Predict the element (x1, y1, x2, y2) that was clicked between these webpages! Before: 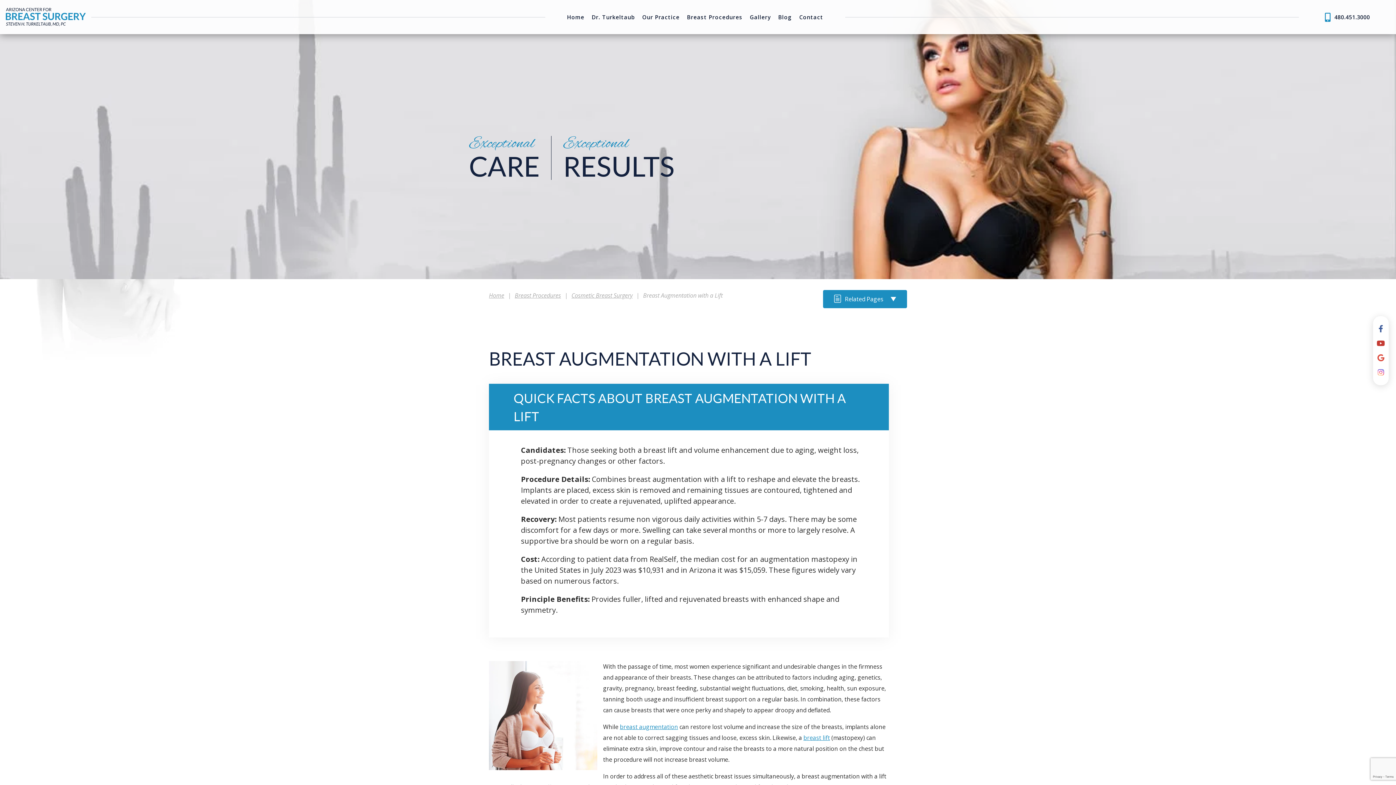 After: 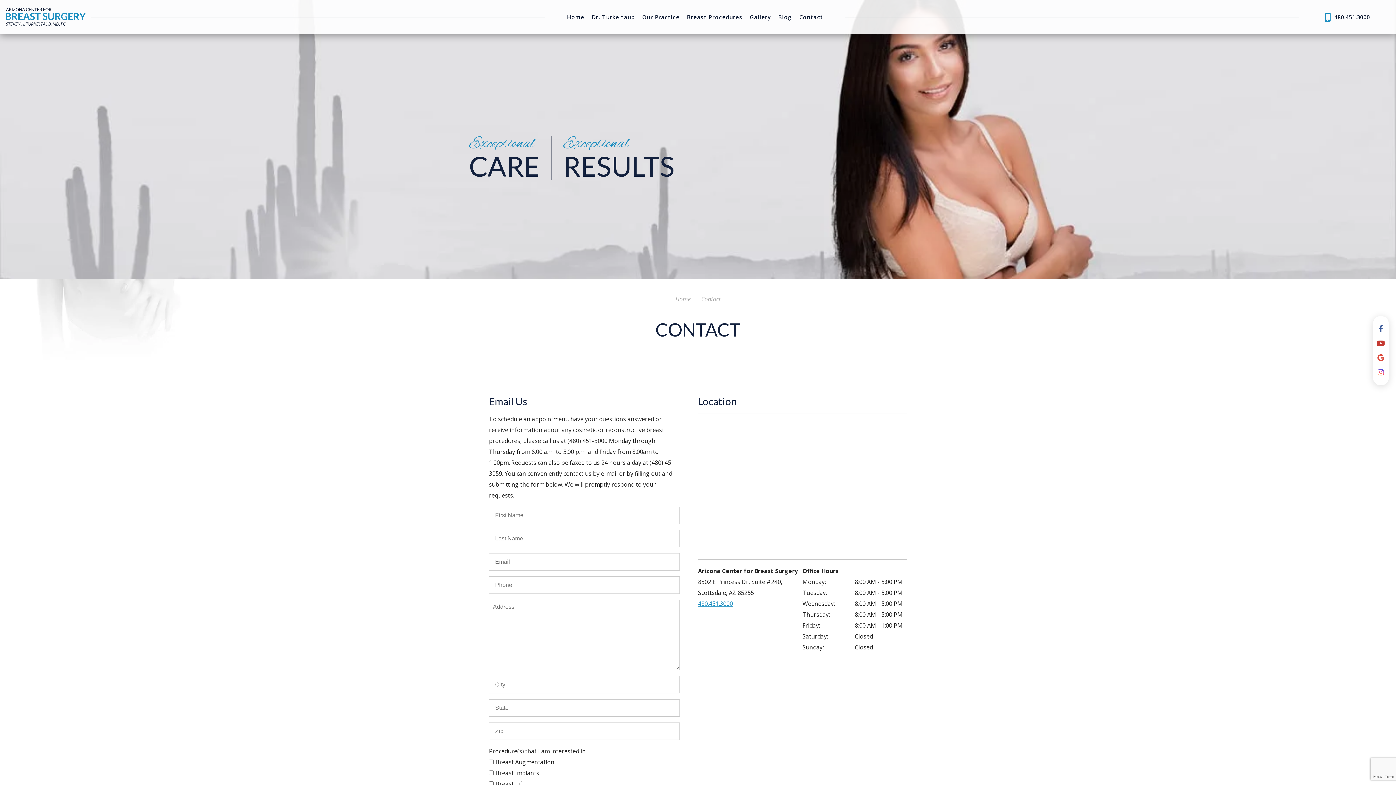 Action: label: Contact bbox: (795, 14, 827, 19)